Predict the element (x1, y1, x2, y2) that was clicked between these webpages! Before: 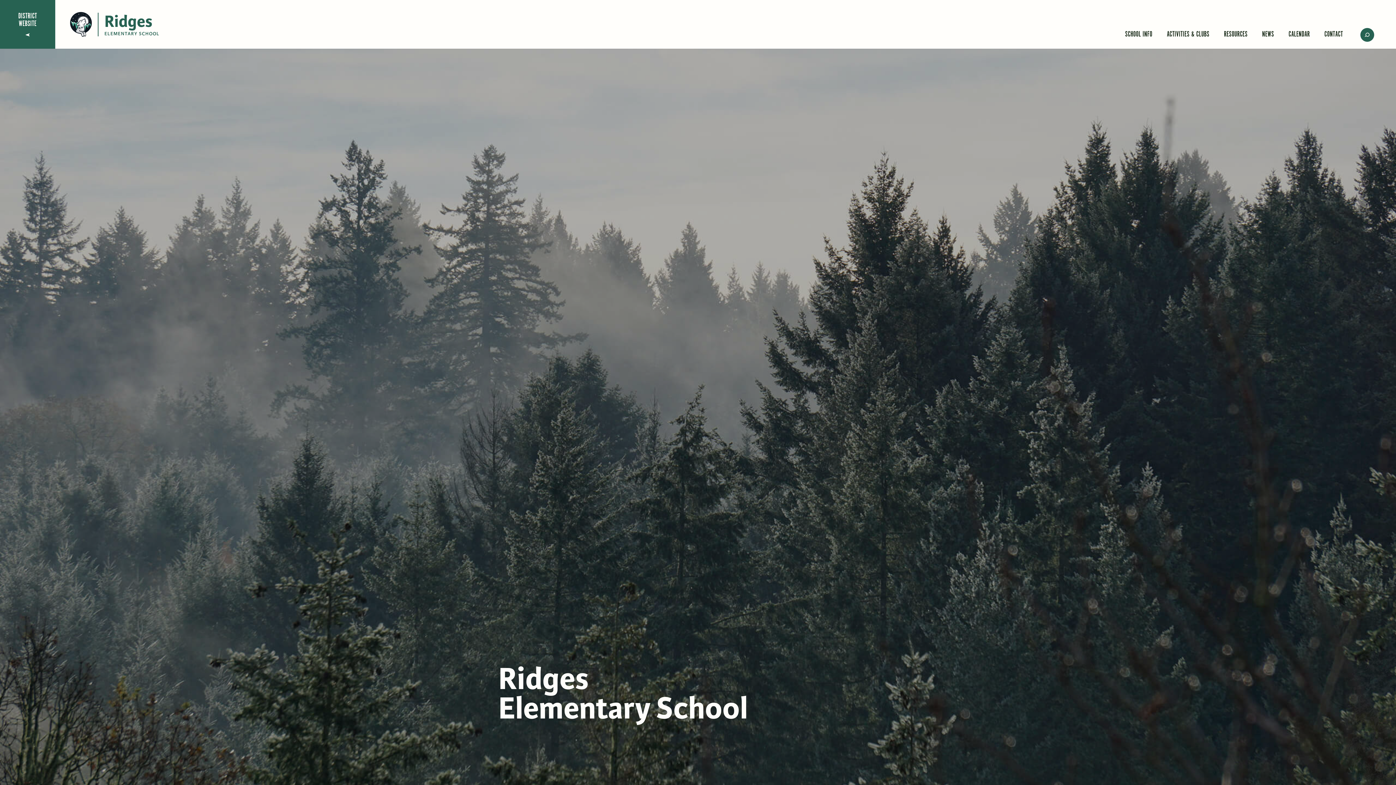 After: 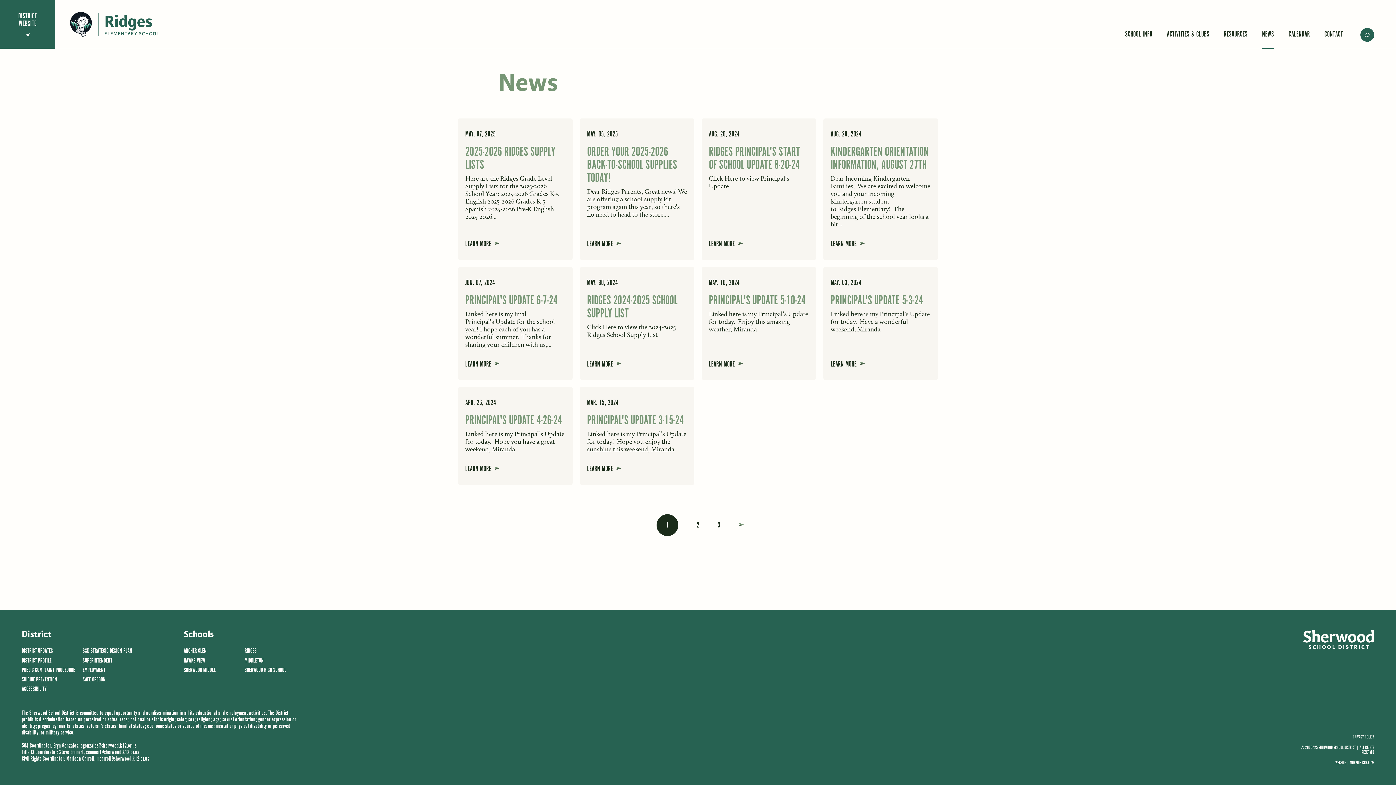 Action: bbox: (1262, 30, 1274, 38) label: NEWS